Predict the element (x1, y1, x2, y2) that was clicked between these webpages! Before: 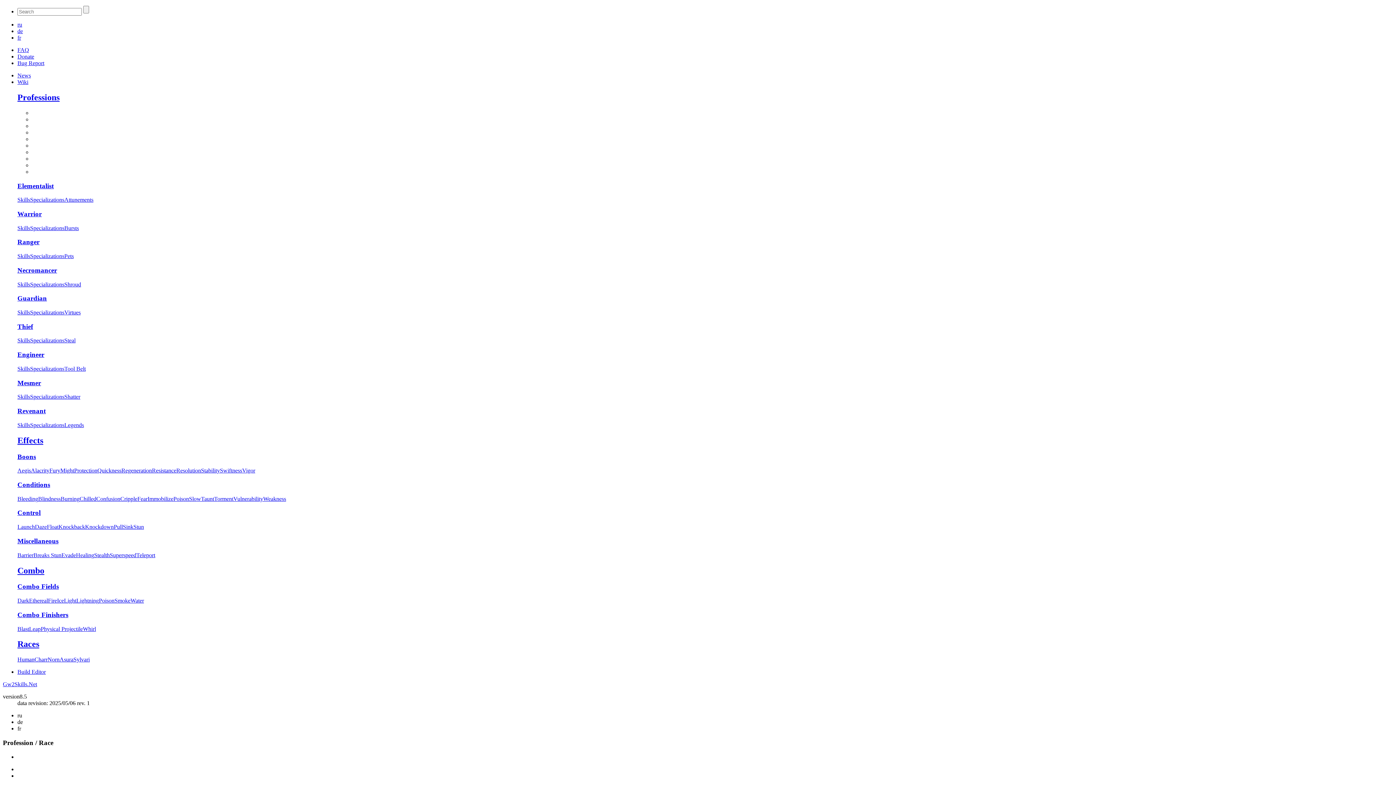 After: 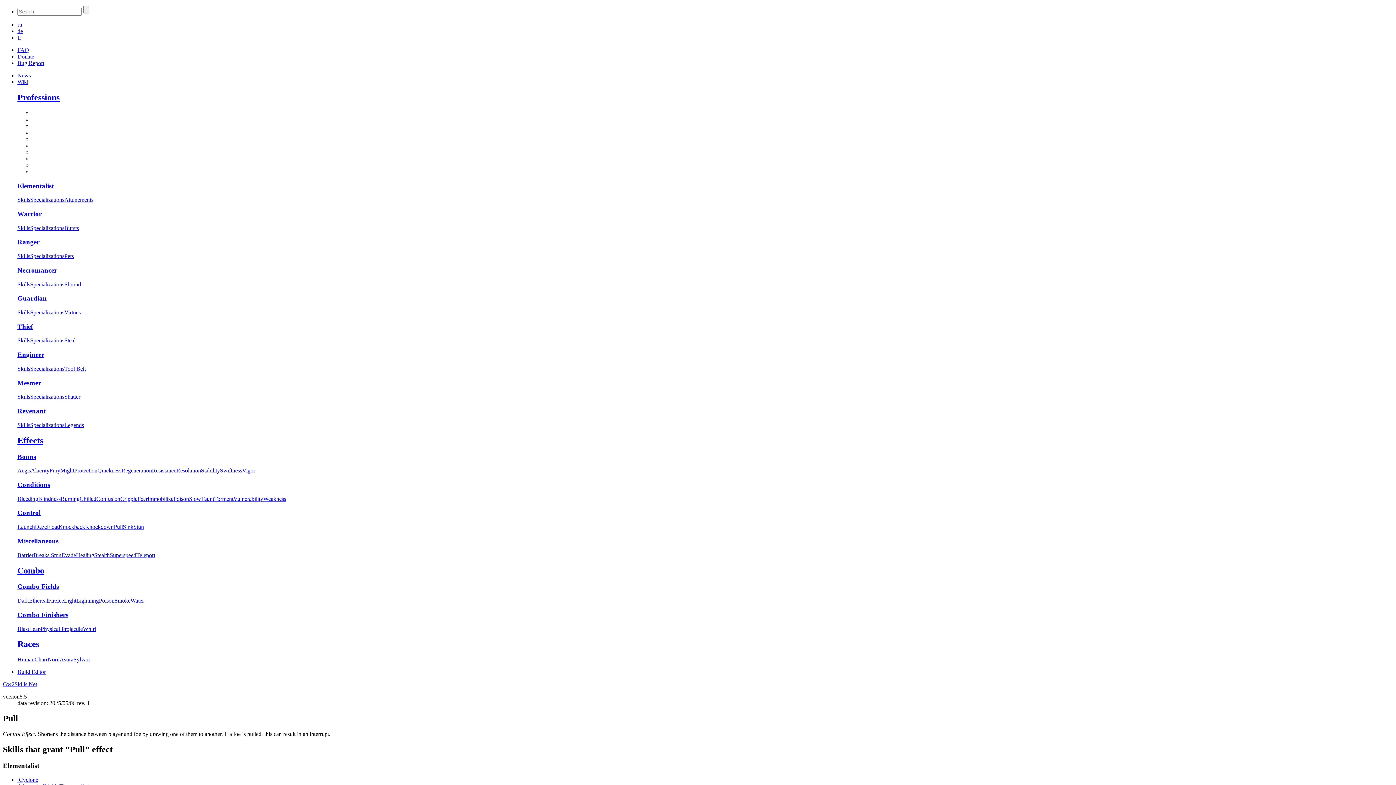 Action: bbox: (113, 524, 122, 530) label: Pull